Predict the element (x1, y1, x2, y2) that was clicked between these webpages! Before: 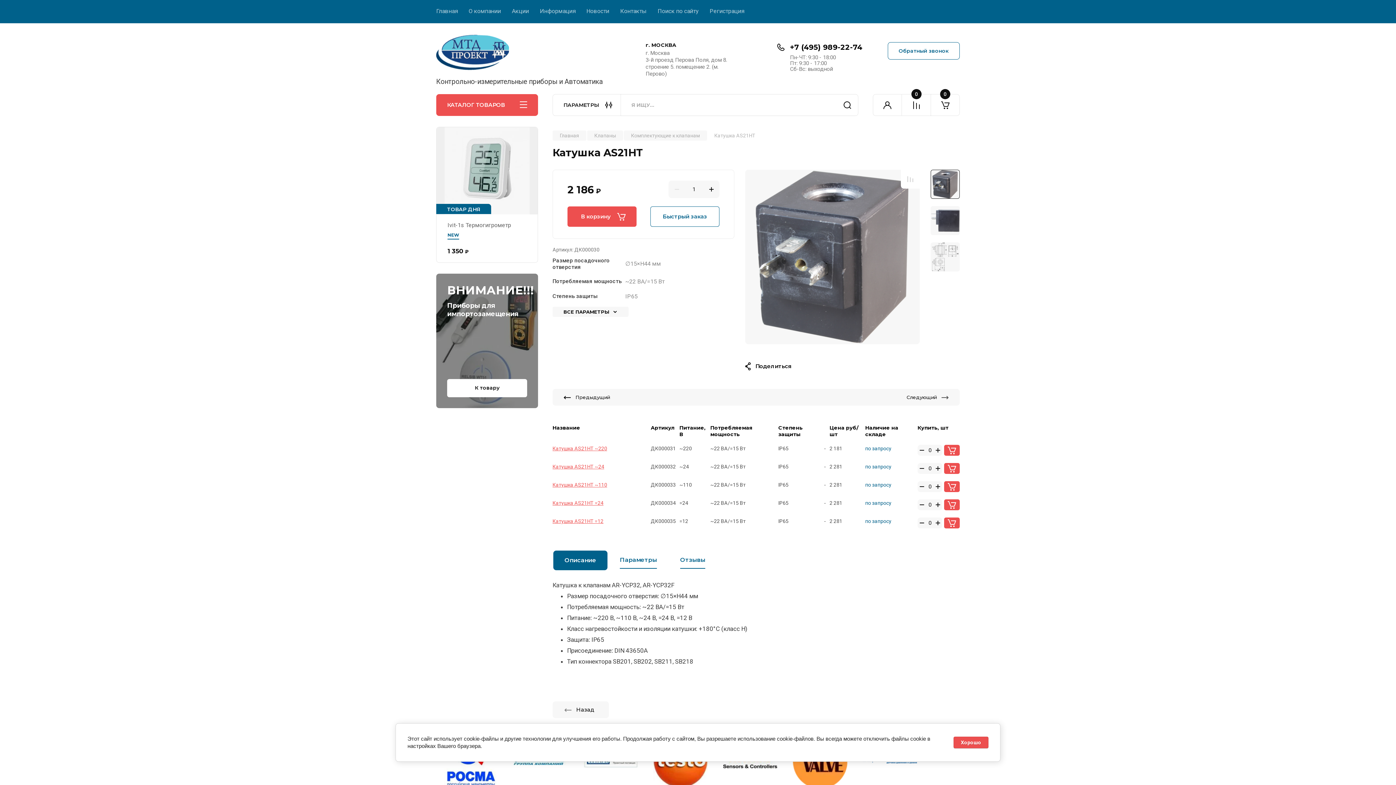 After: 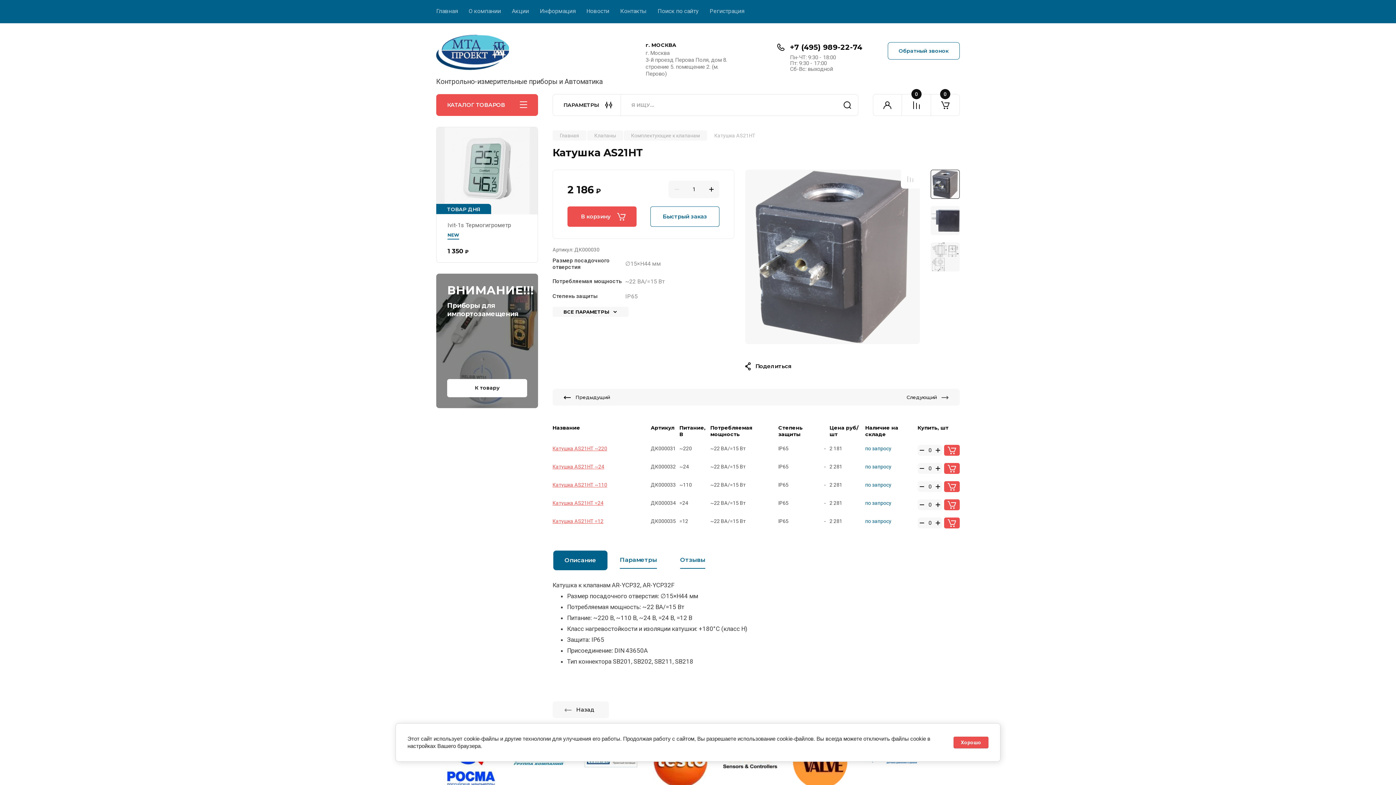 Action: bbox: (917, 499, 926, 510) label: −